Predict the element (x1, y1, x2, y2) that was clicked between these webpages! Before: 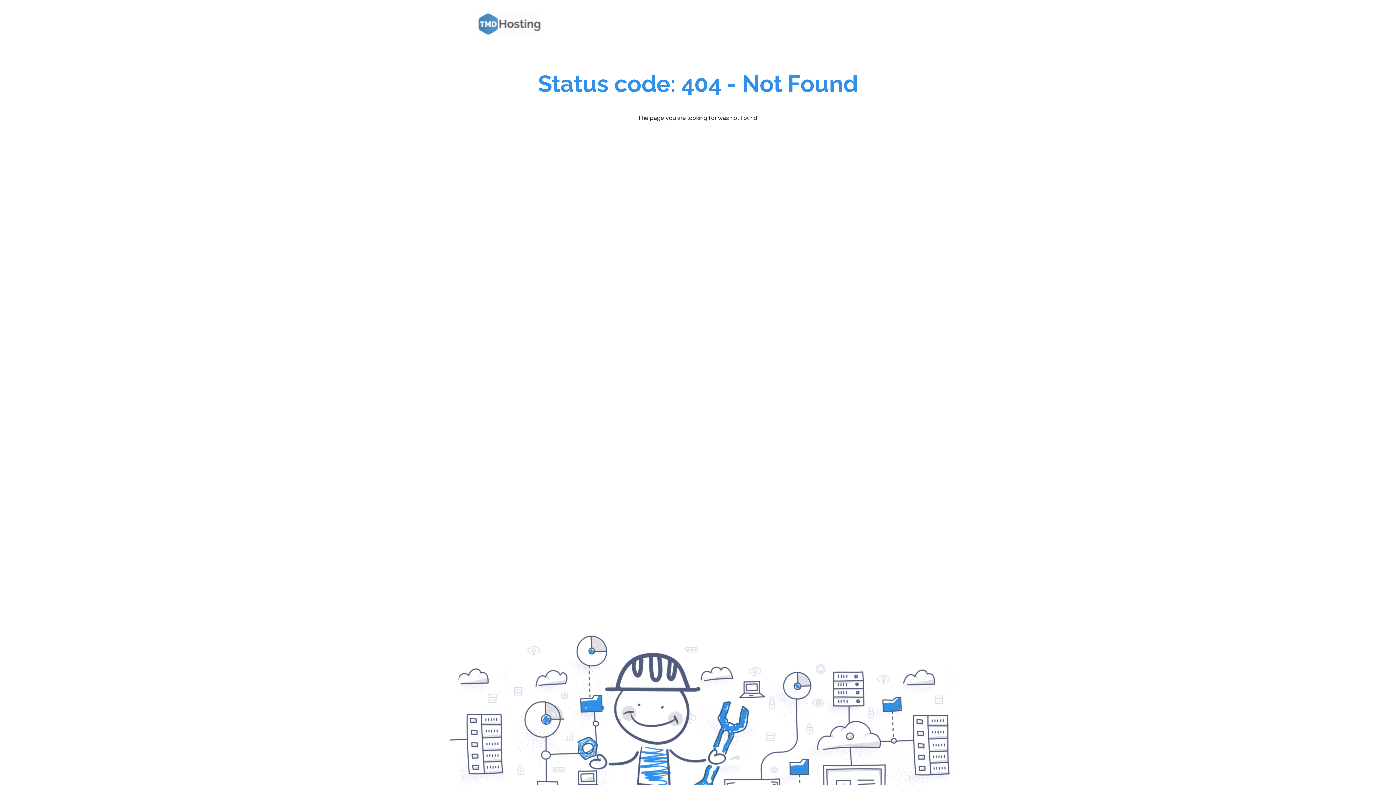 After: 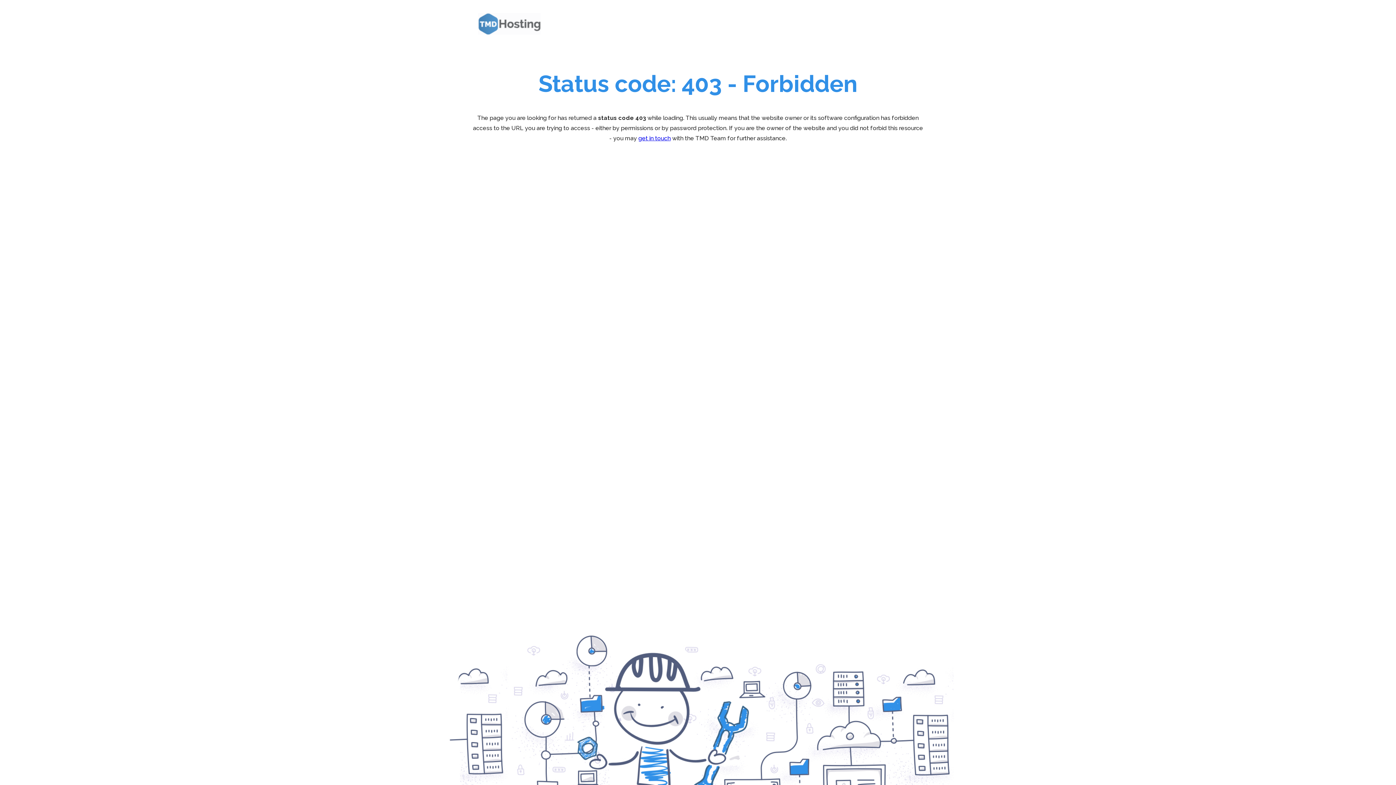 Action: bbox: (472, 7, 550, 40)